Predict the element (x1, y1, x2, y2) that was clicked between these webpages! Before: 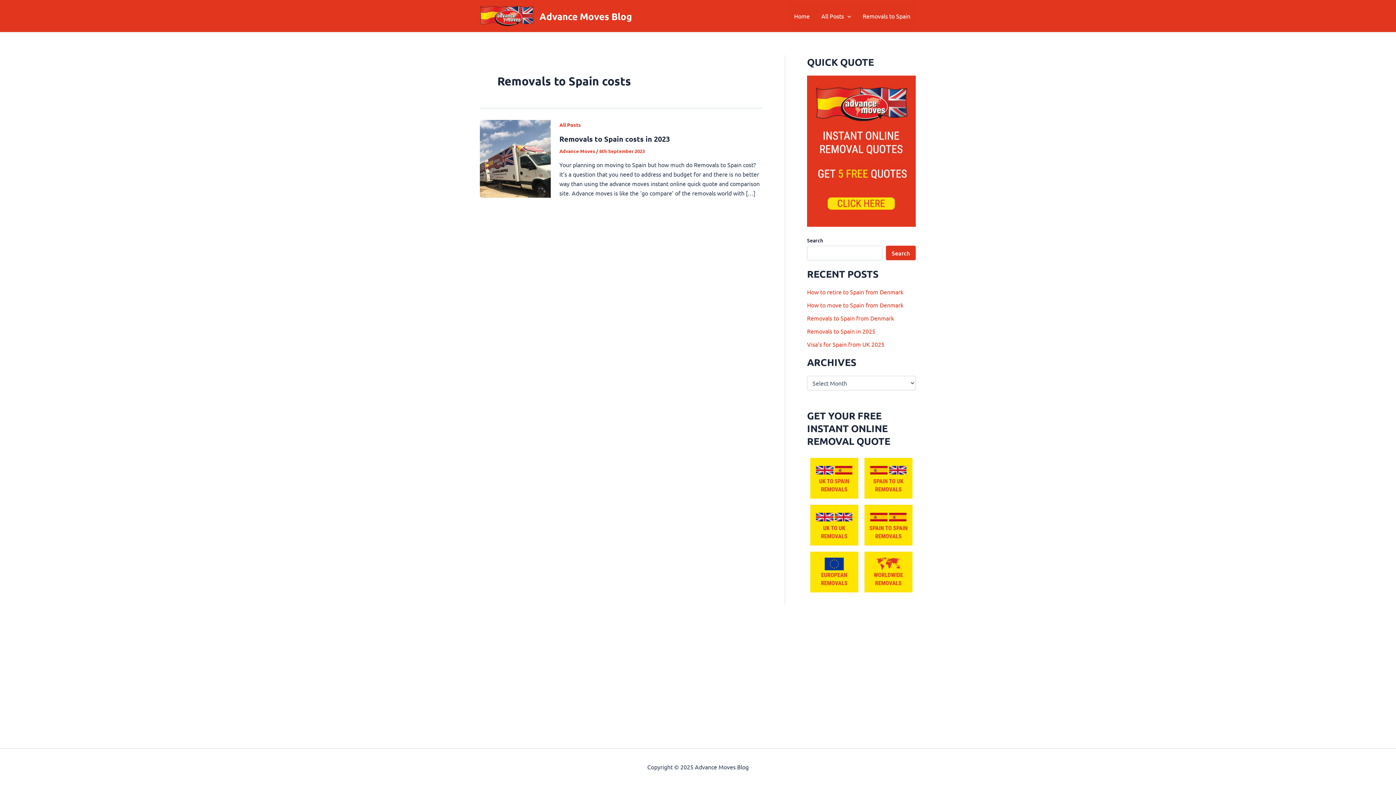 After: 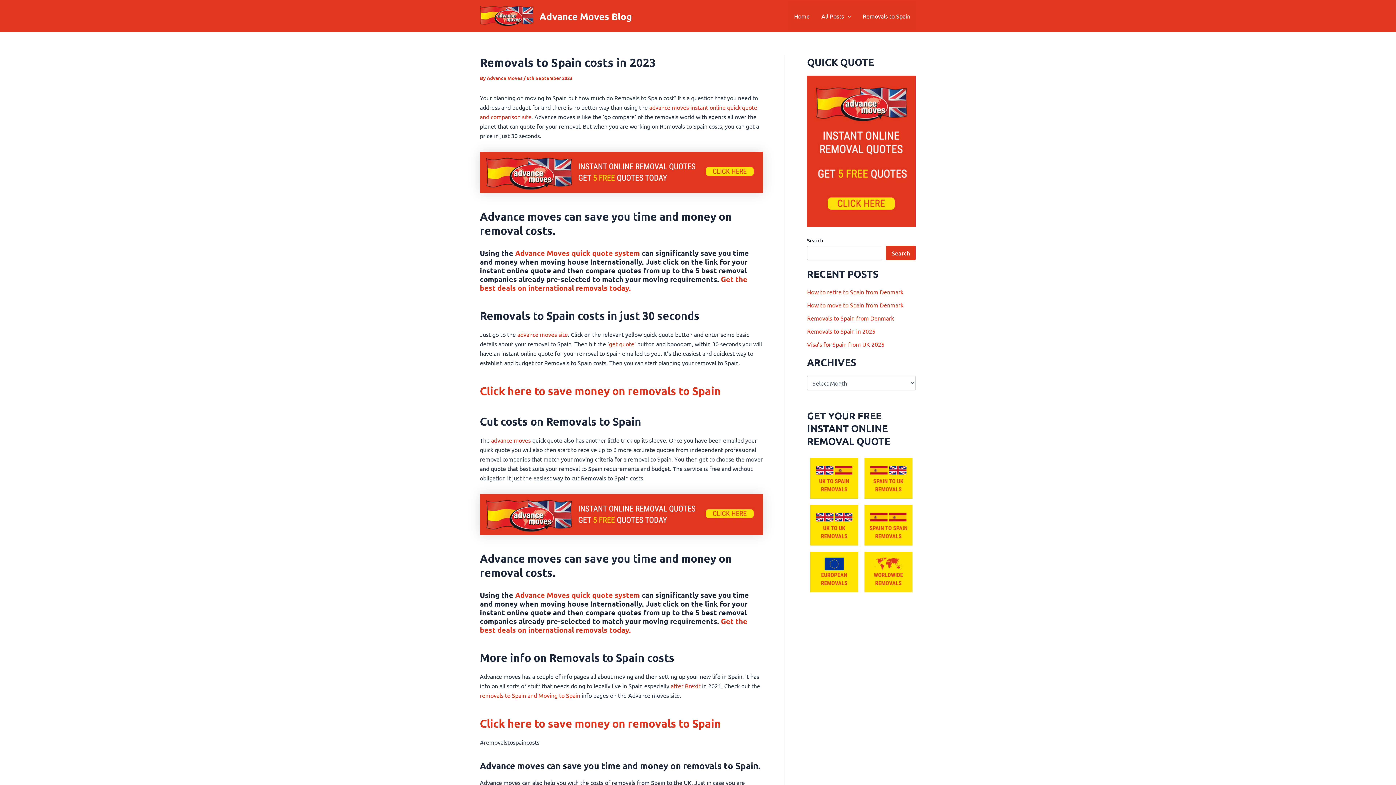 Action: bbox: (480, 154, 550, 161) label: Read: Removals to Spain costs in 2023